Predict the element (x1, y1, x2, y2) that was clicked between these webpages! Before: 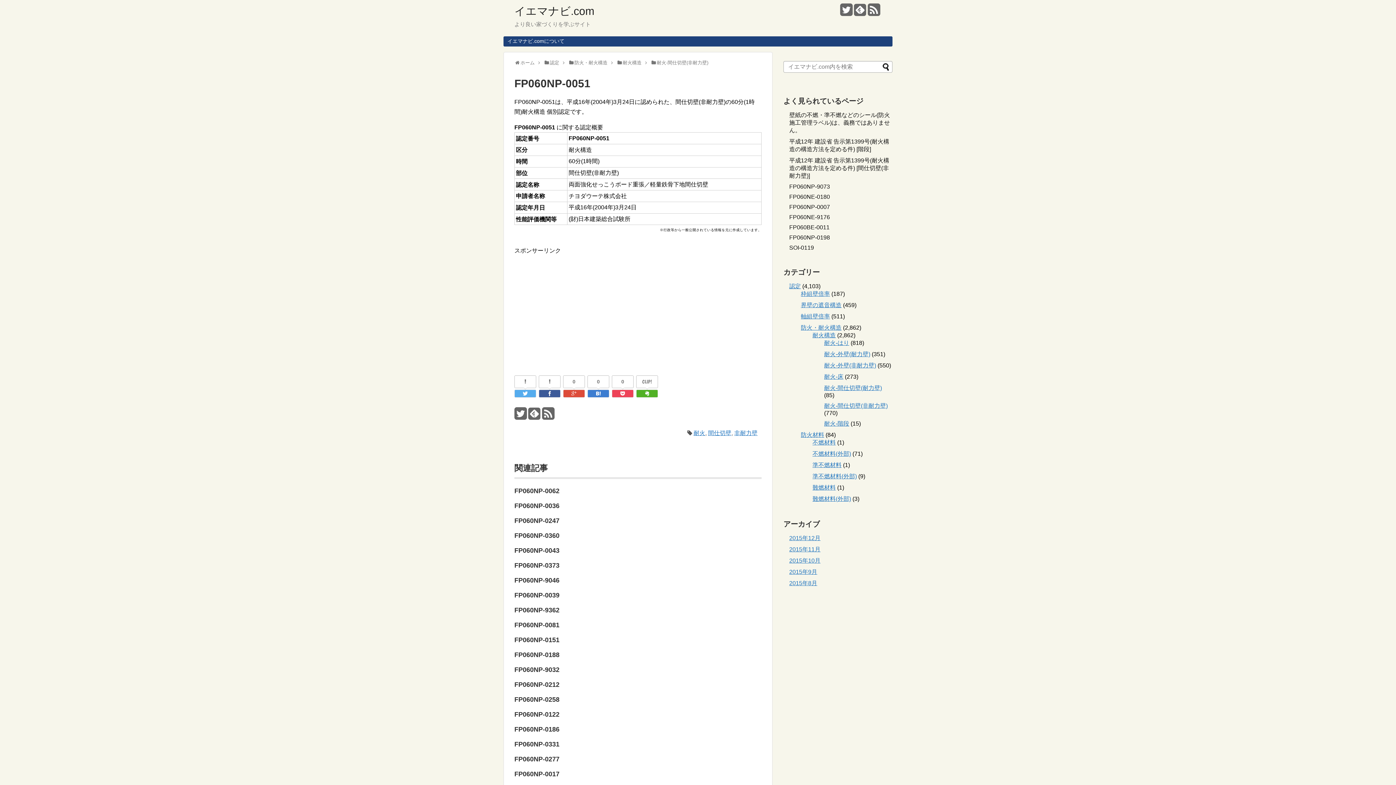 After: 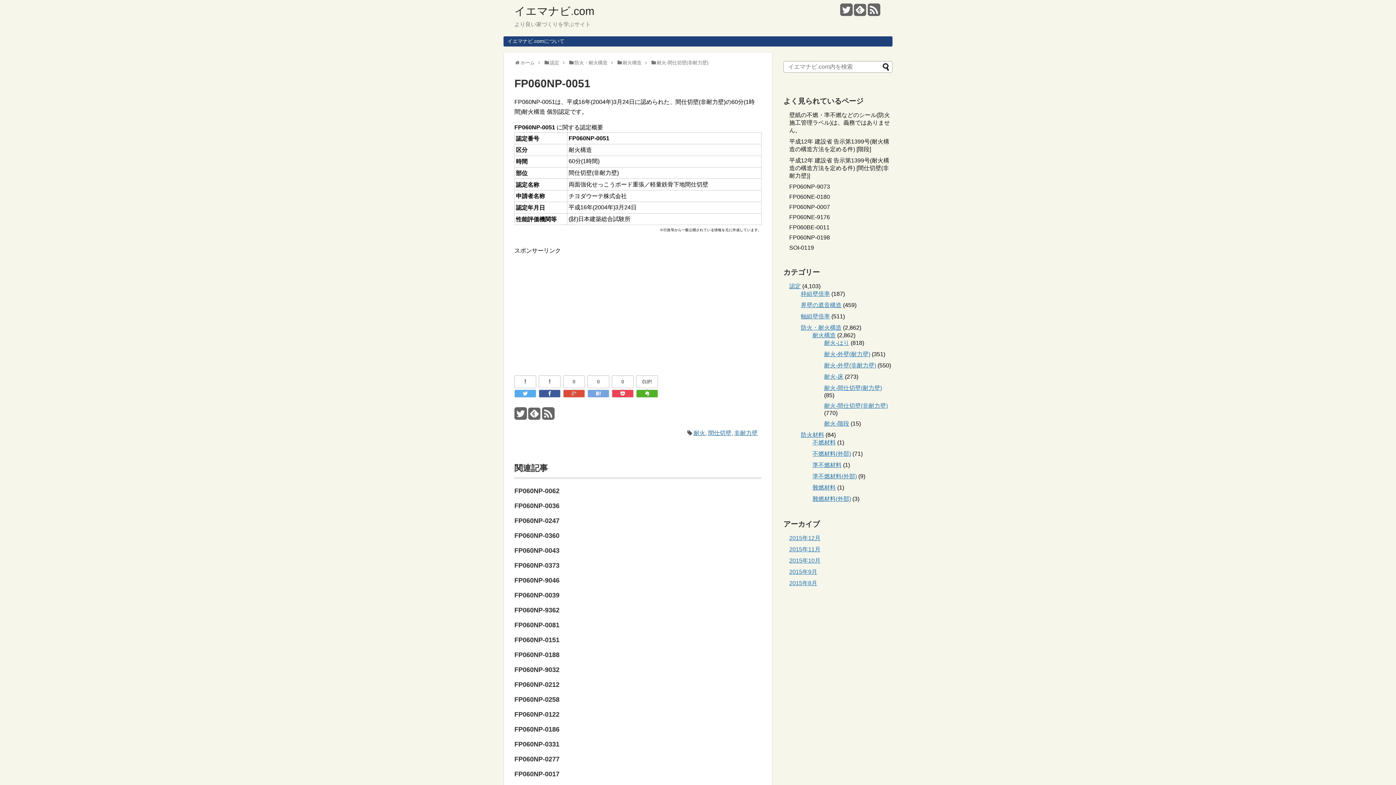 Action: bbox: (587, 389, 609, 397)